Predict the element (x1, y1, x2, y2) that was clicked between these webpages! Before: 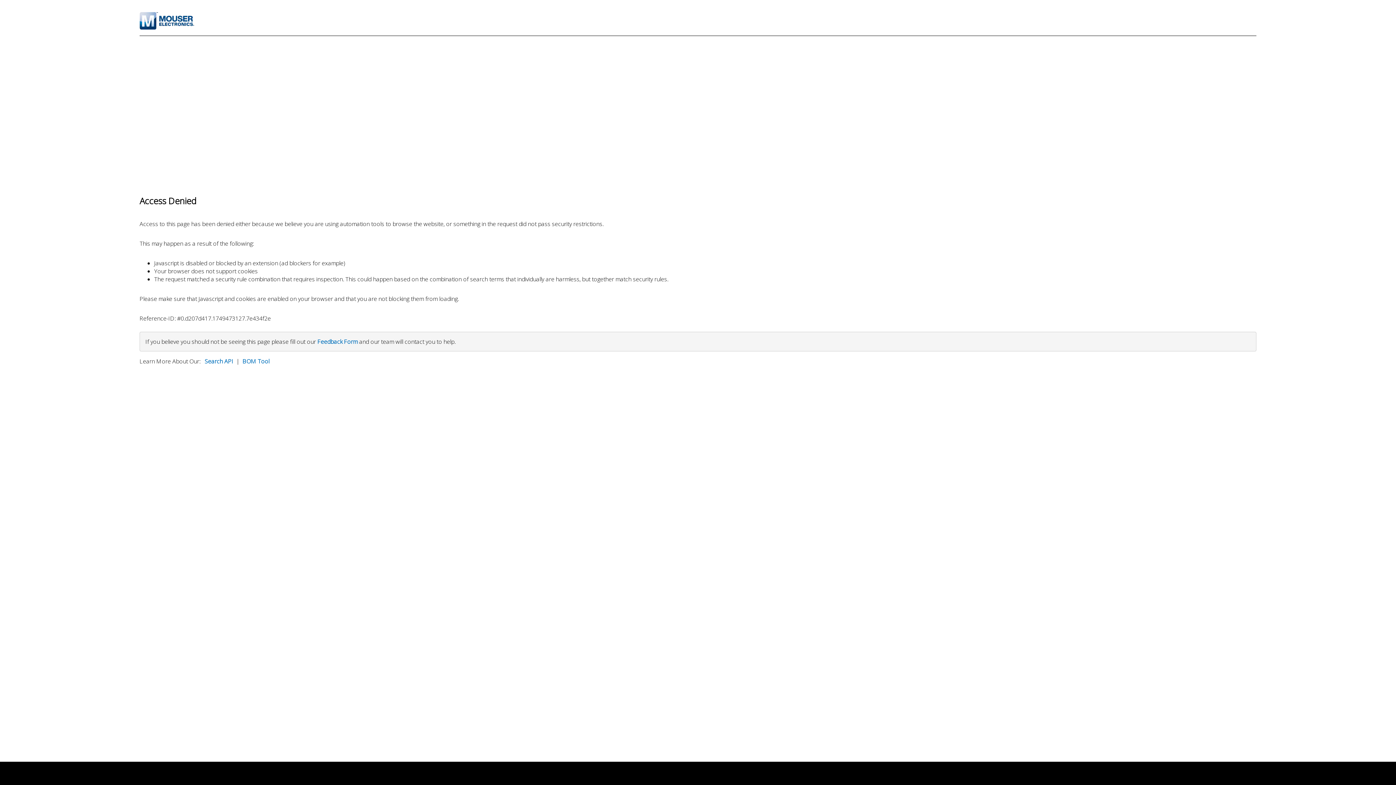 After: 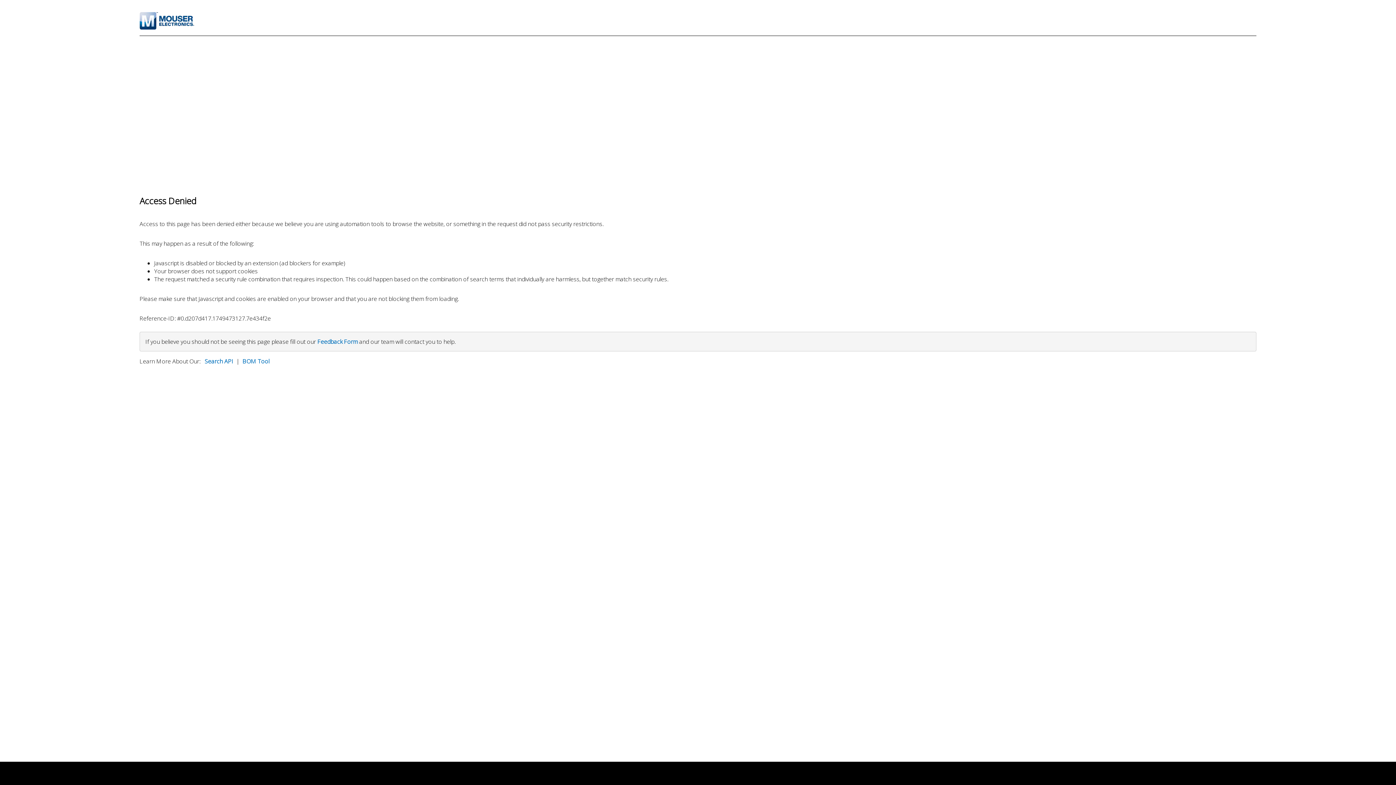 Action: bbox: (204, 357, 233, 365) label: Search API